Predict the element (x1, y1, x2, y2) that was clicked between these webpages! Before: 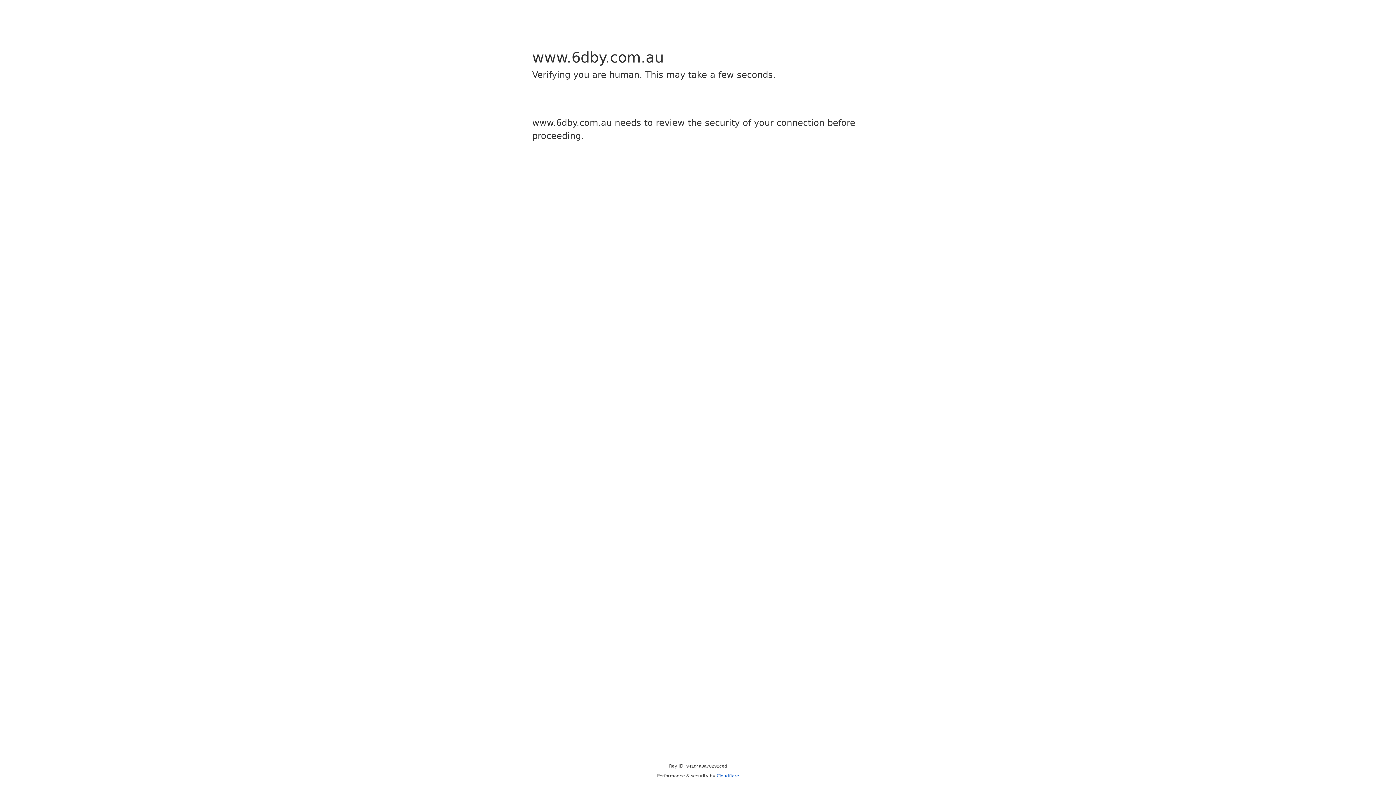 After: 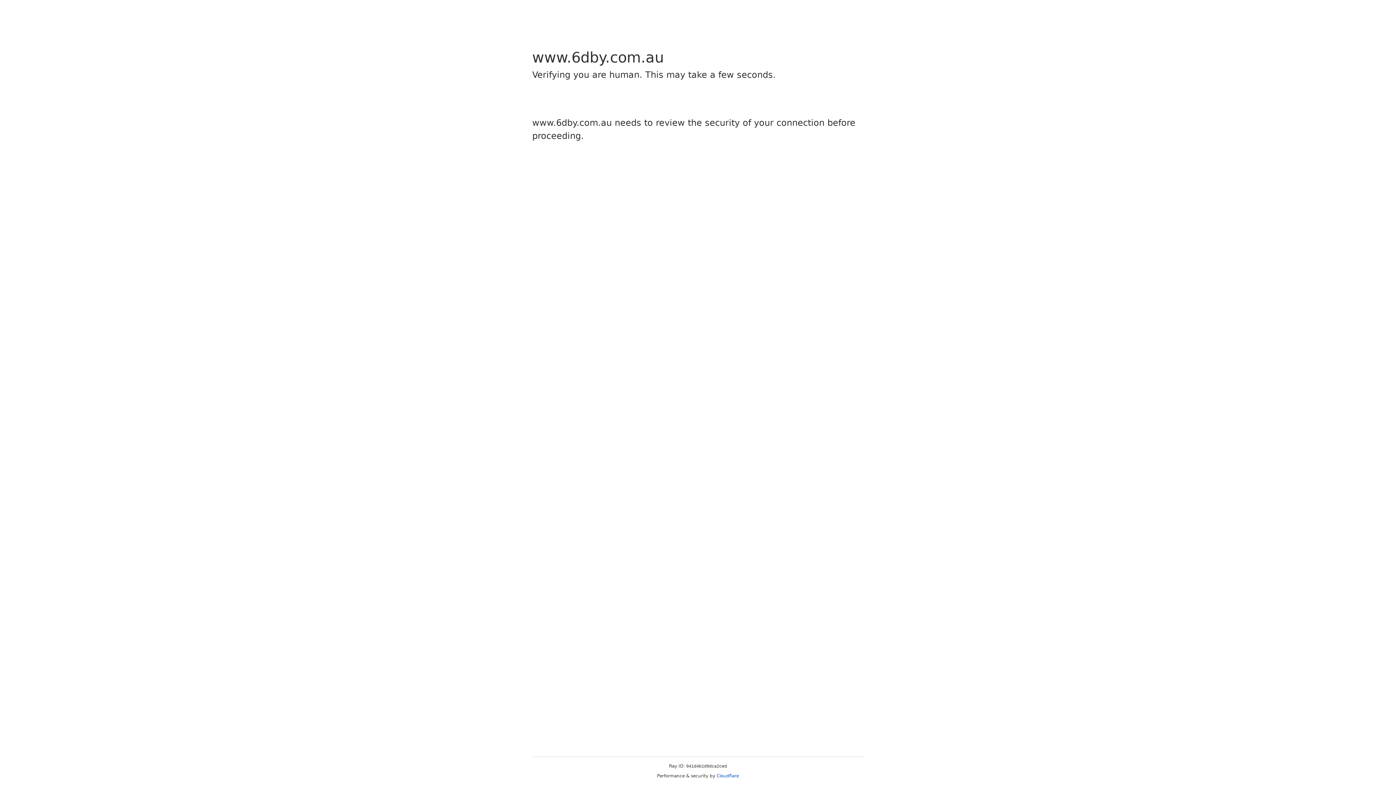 Action: label: Cloudflare bbox: (716, 773, 739, 778)